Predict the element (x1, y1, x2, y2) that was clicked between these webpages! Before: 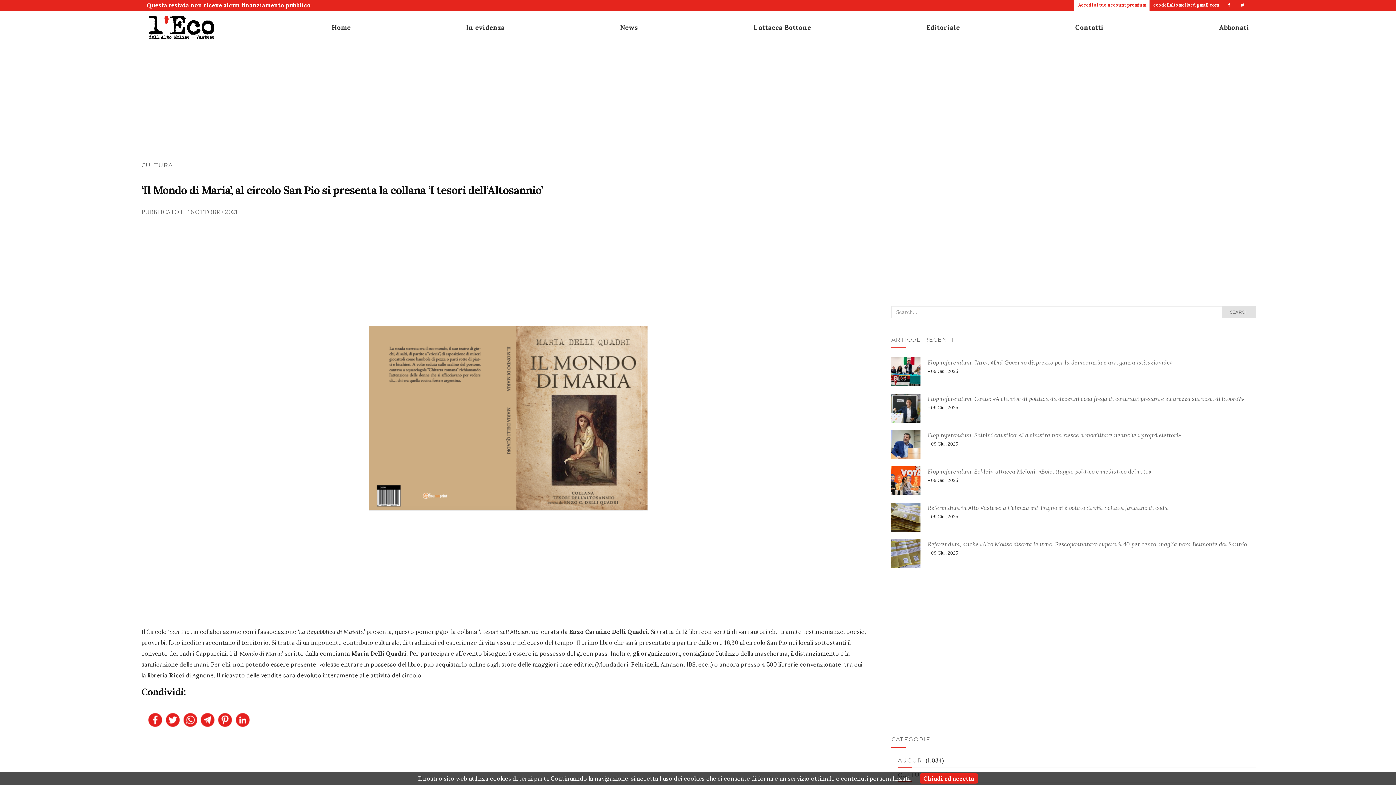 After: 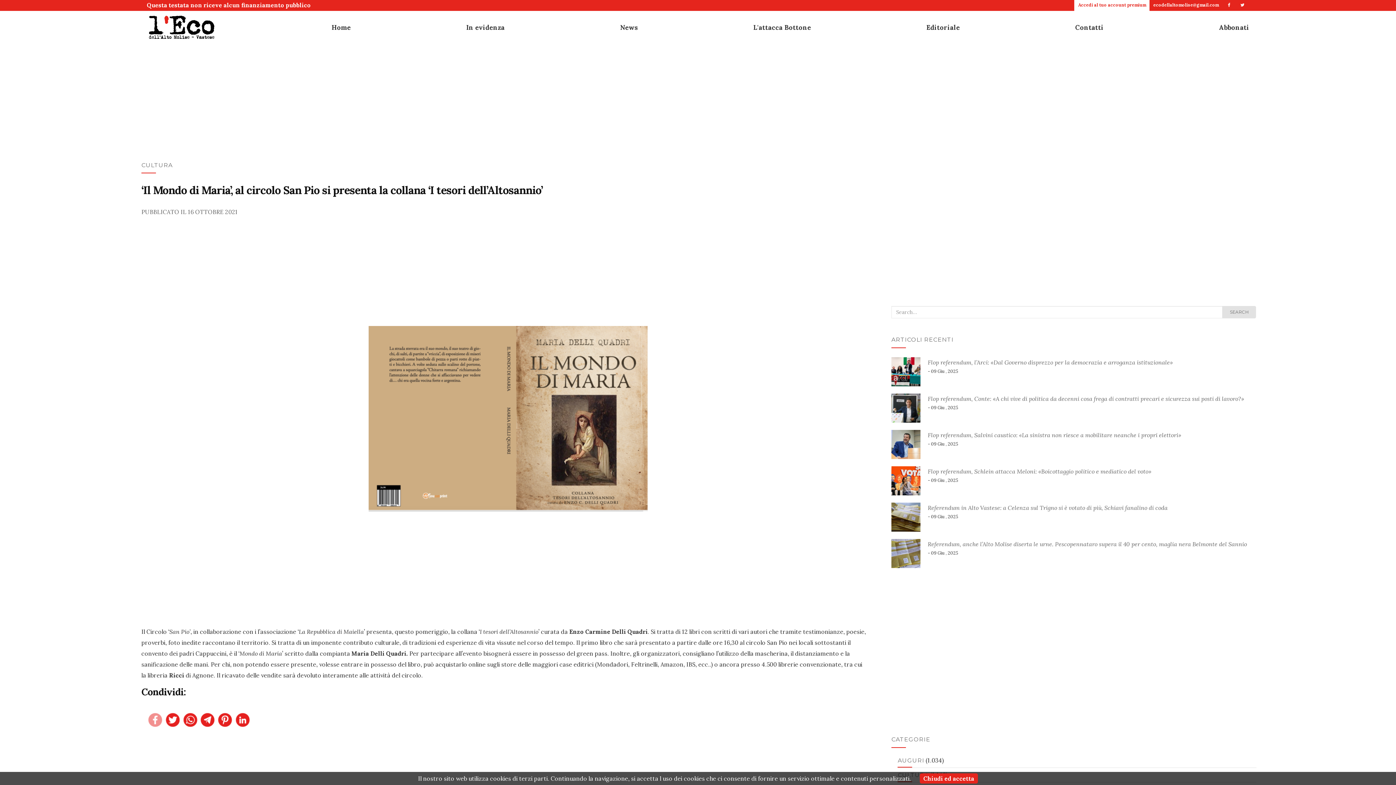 Action: bbox: (147, 713, 162, 727)